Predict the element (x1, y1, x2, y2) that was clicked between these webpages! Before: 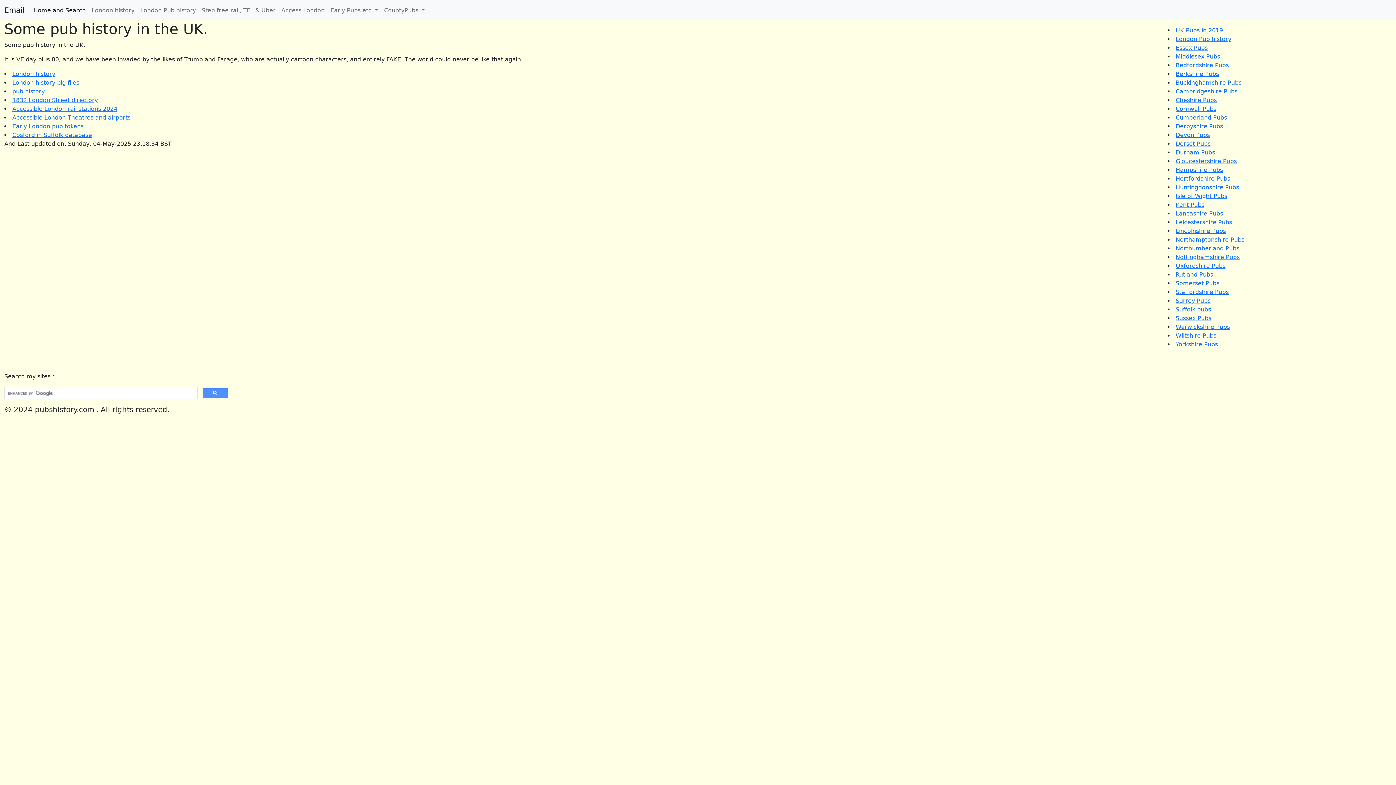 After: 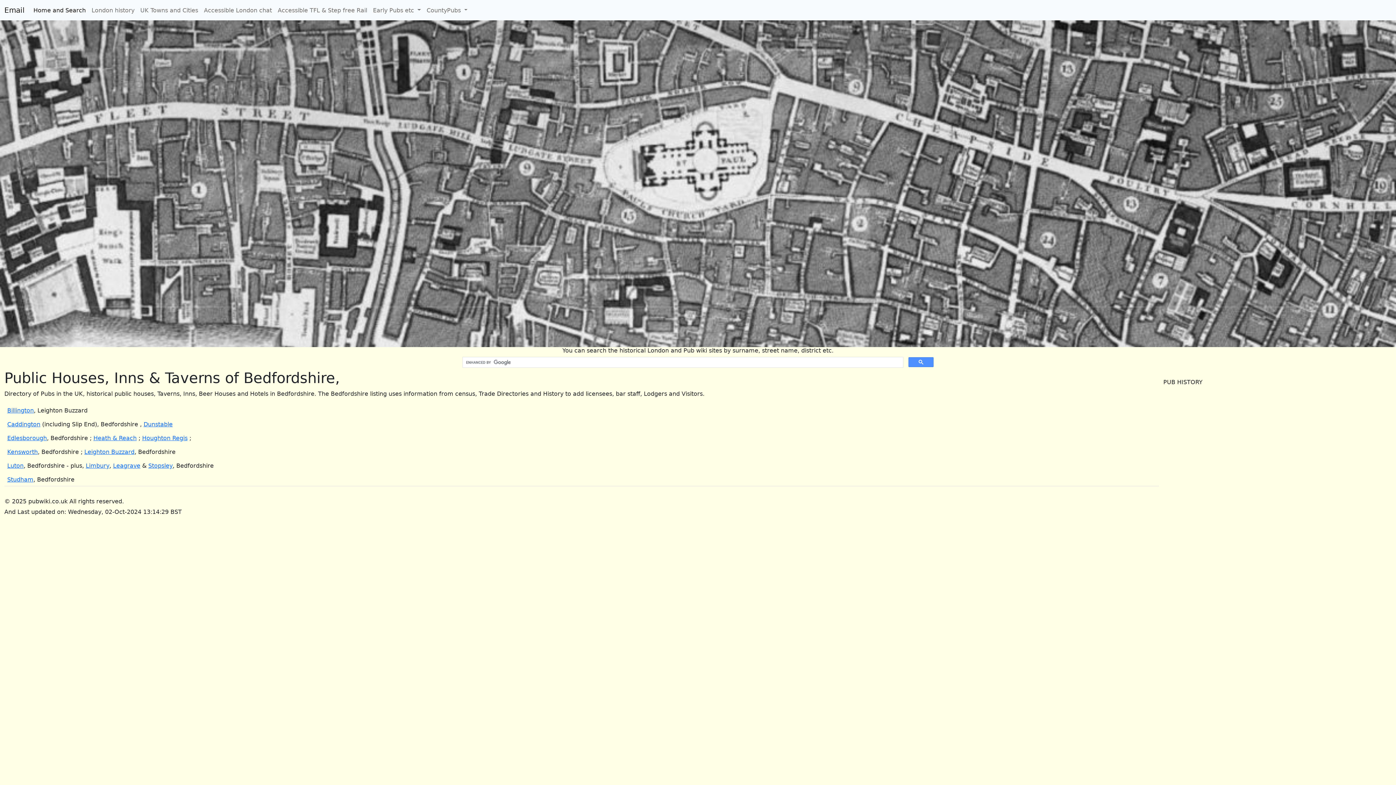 Action: label: Bedfordshire Pubs bbox: (1176, 61, 1229, 68)